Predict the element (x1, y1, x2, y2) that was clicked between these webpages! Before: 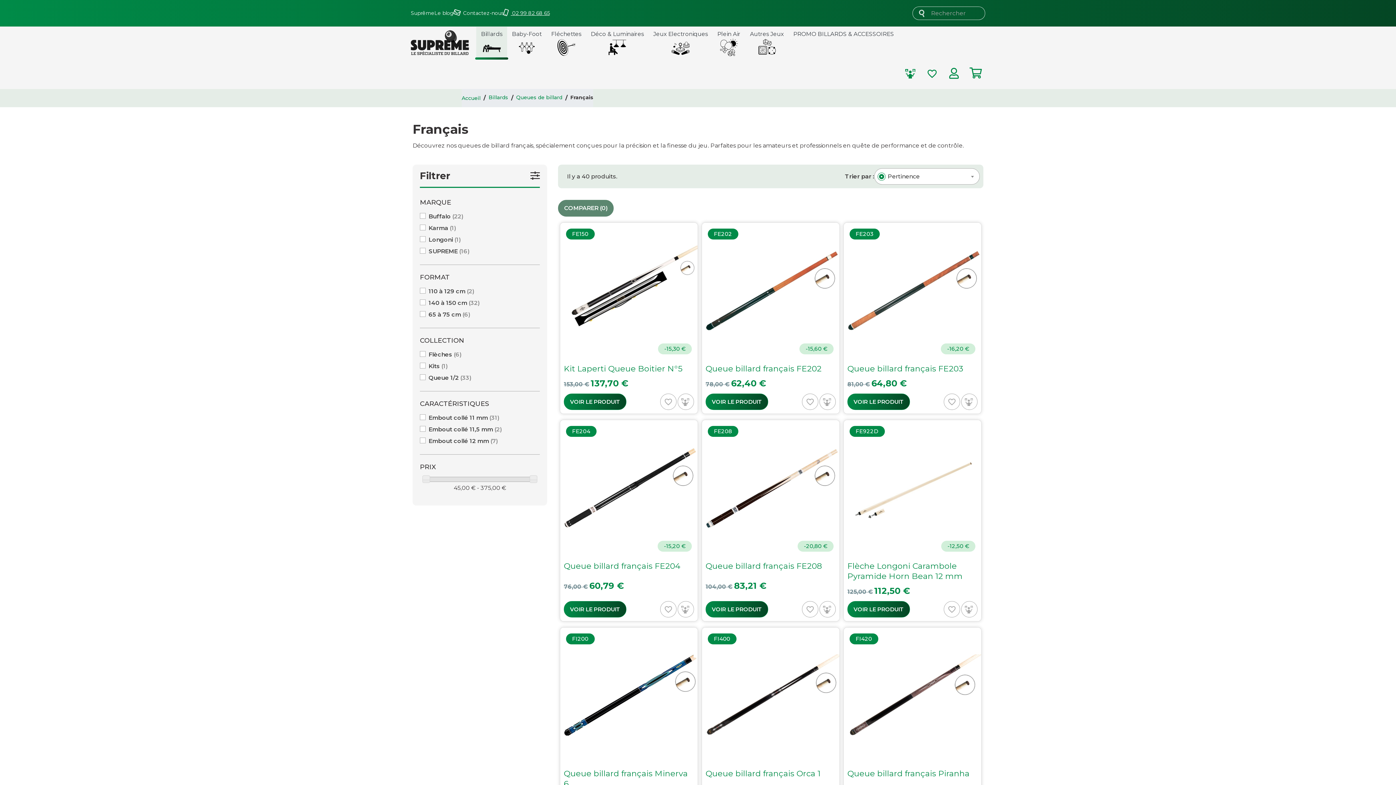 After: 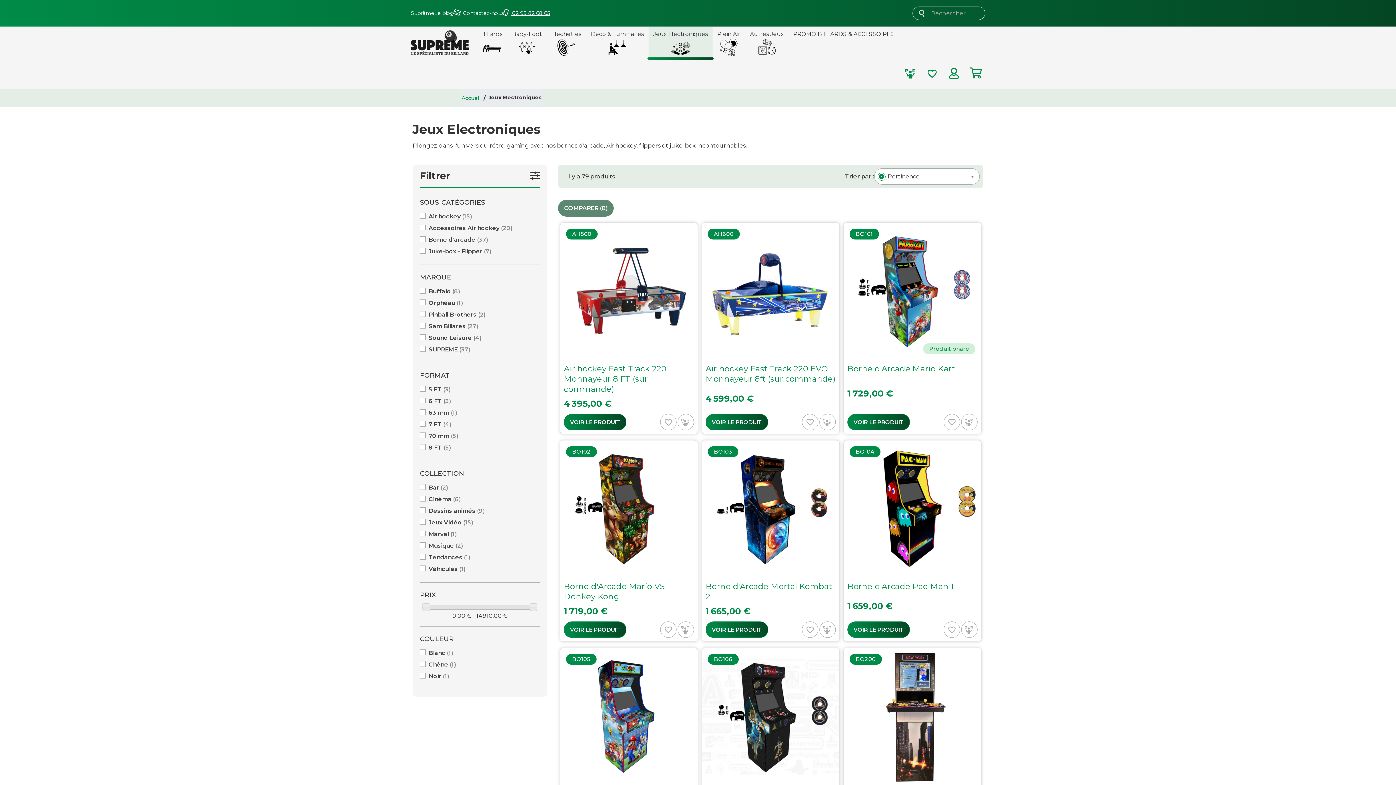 Action: label: Jeux Electroniques bbox: (648, 26, 712, 58)